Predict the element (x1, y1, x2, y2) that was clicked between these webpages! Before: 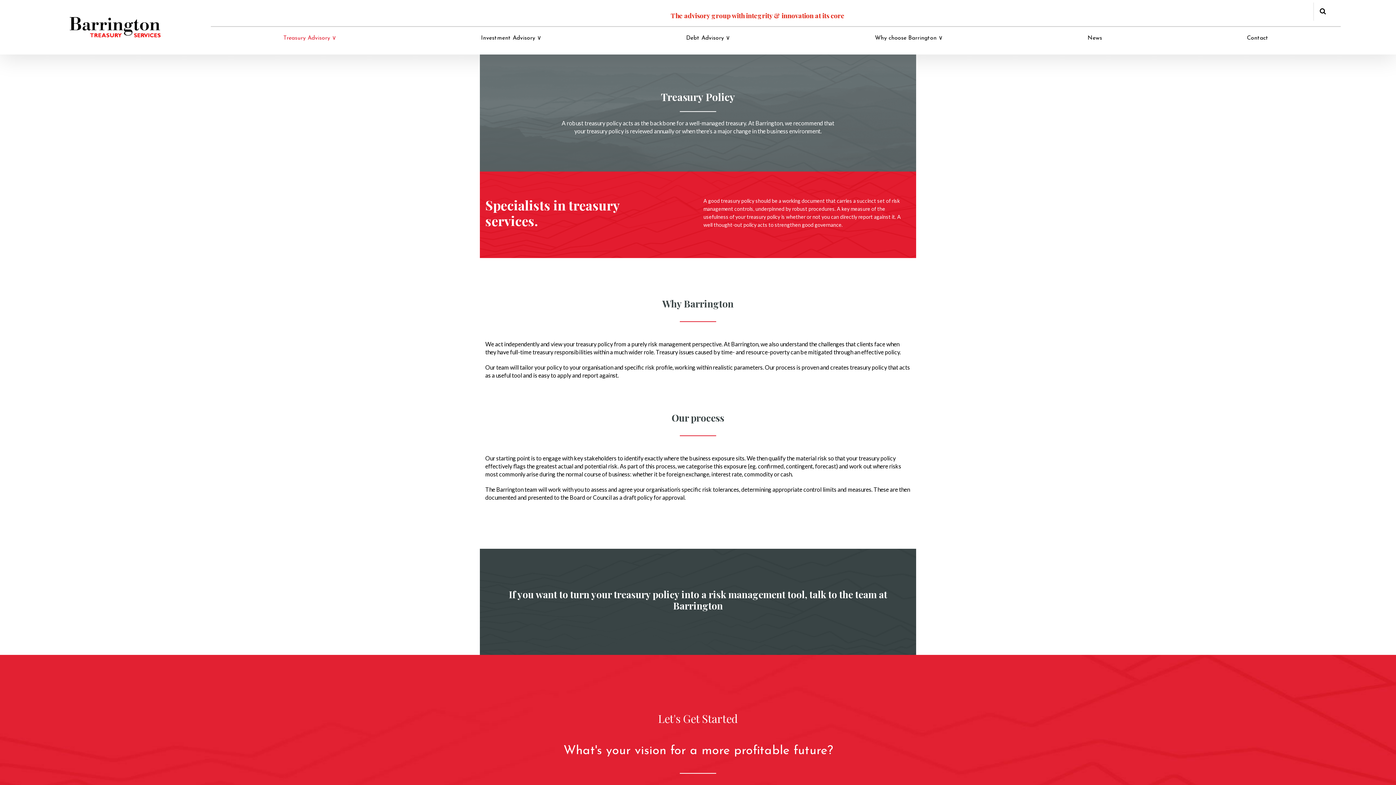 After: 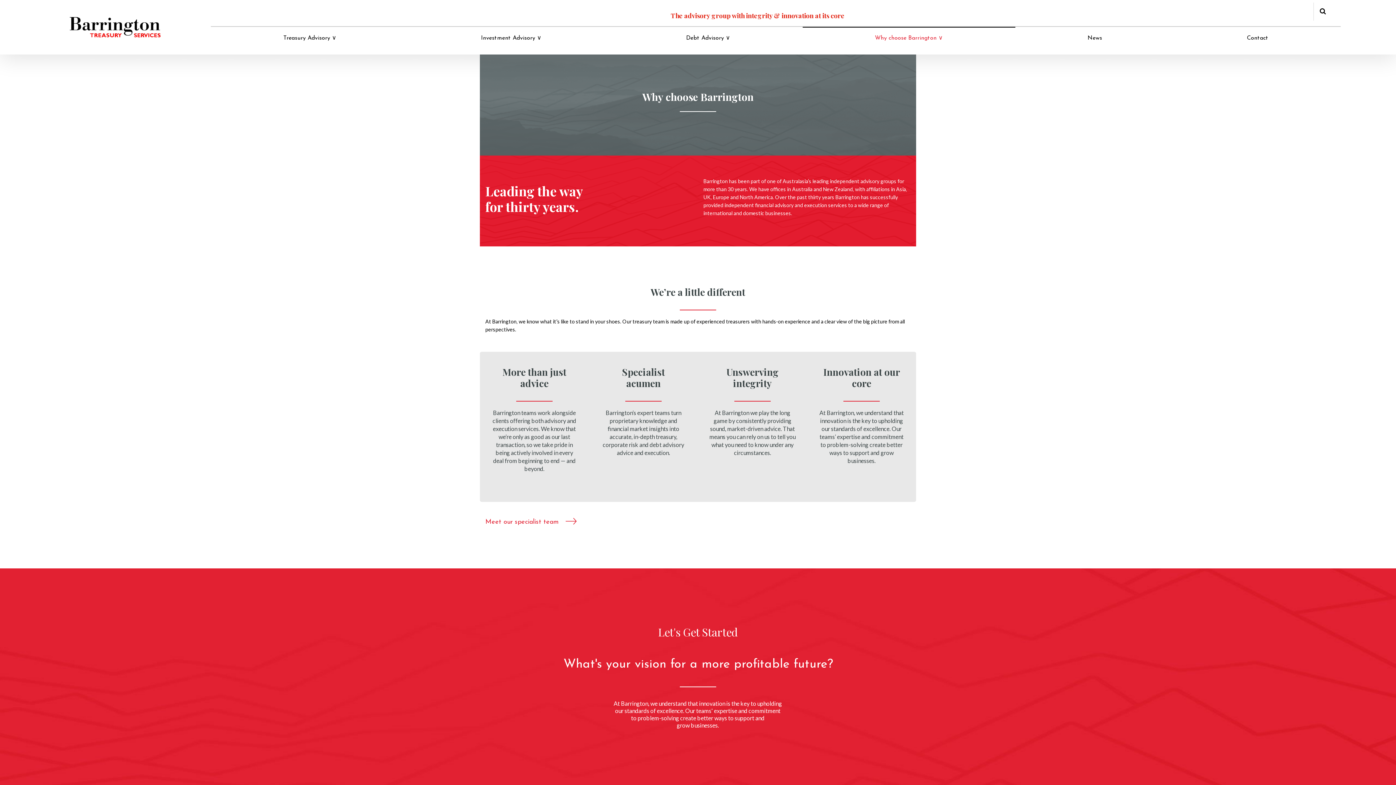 Action: bbox: (802, 26, 1015, 49) label: Why choose Barrington